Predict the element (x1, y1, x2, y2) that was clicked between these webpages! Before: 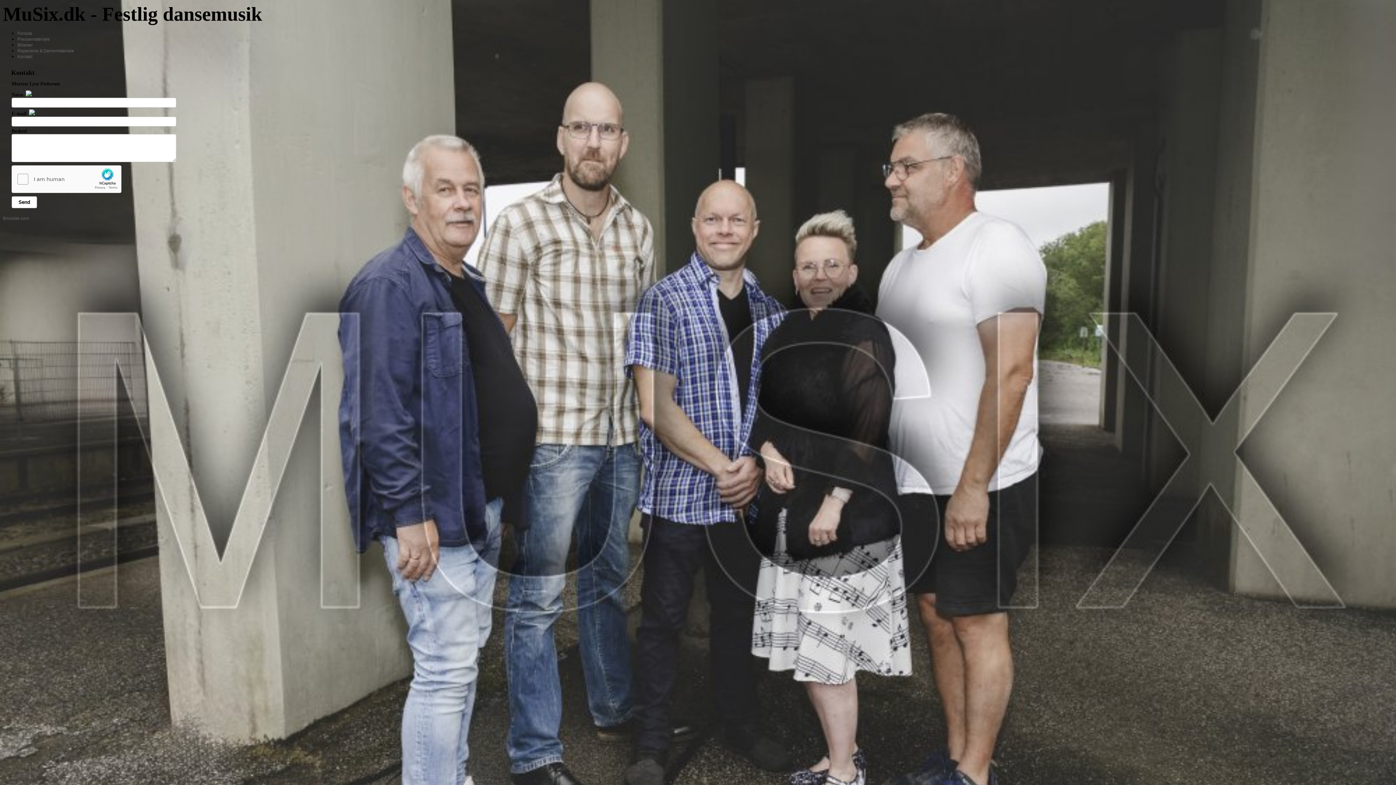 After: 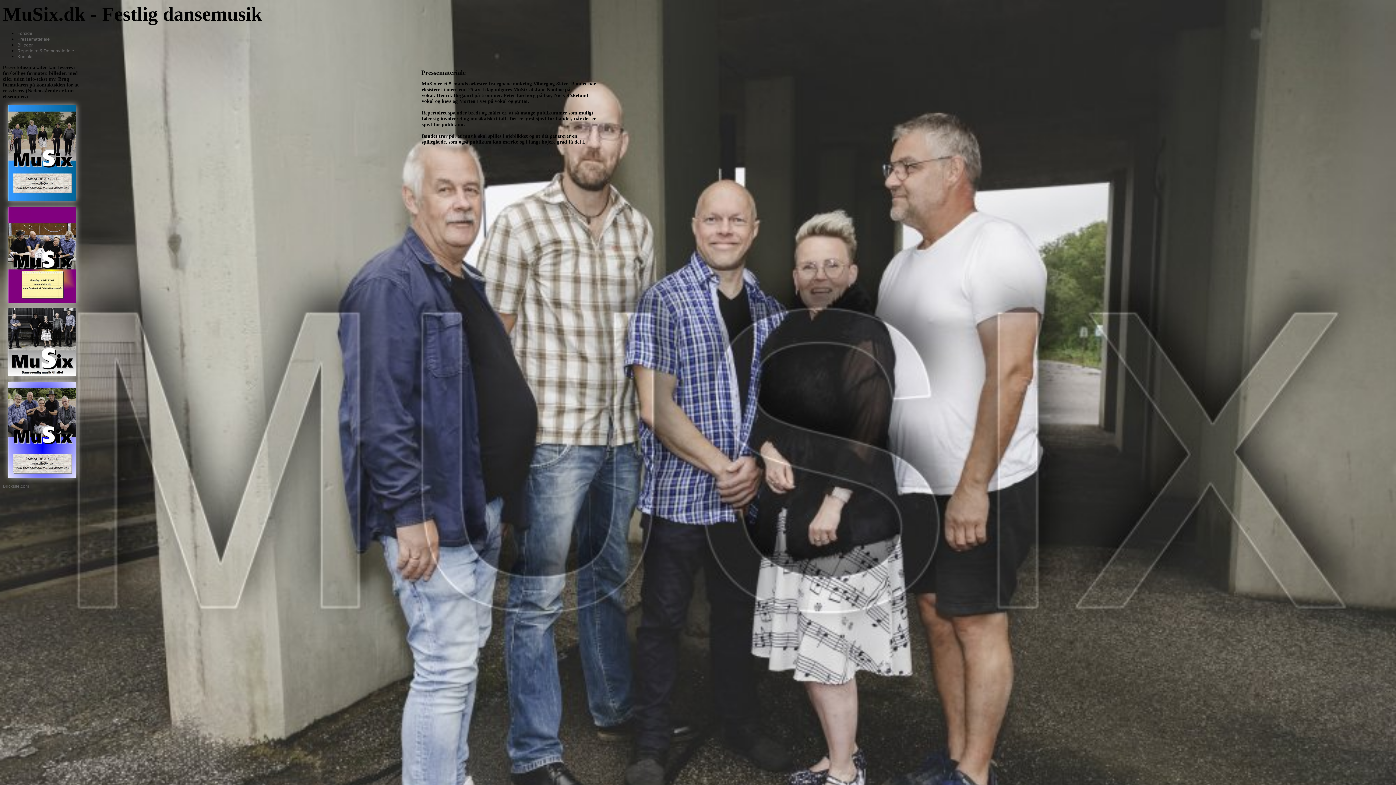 Action: bbox: (17, 36, 49, 41) label: Pressemateriale